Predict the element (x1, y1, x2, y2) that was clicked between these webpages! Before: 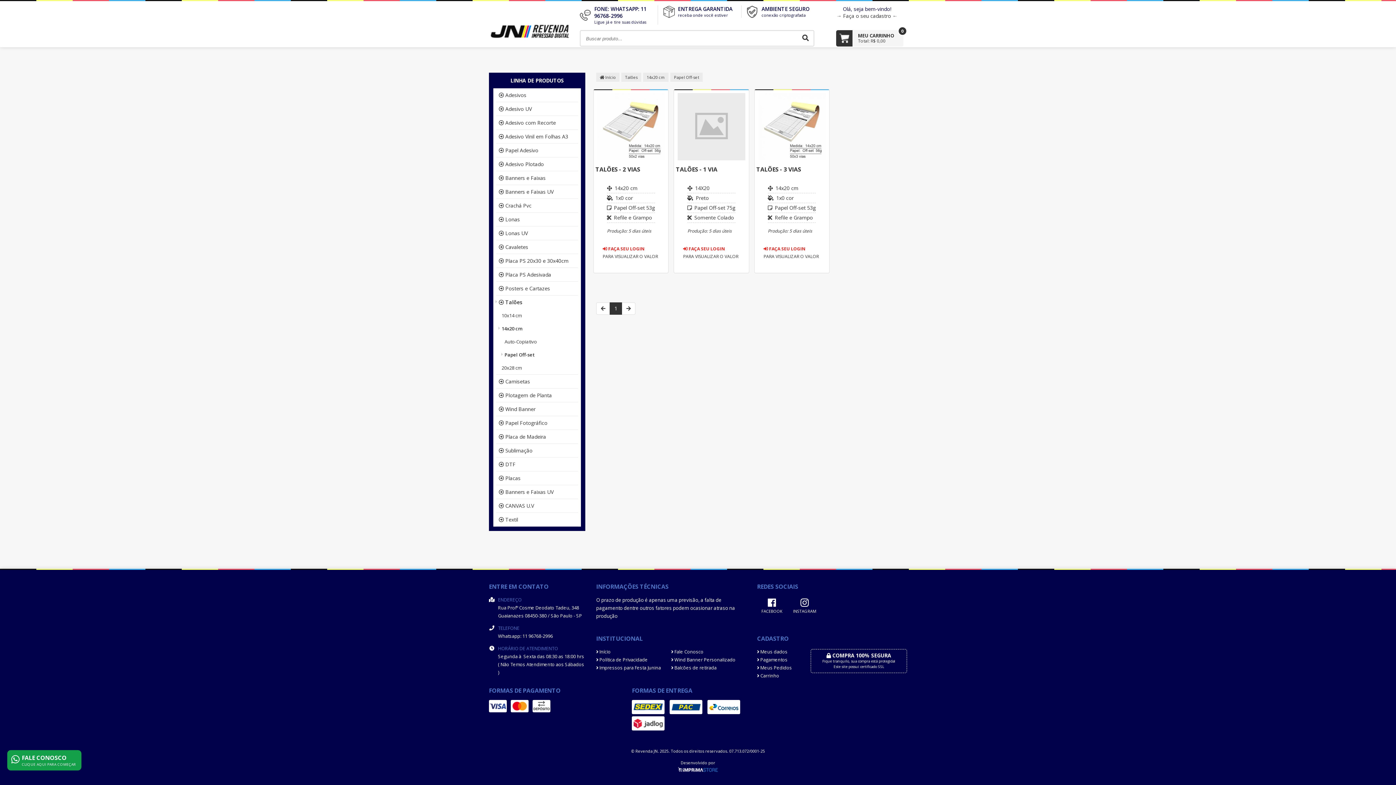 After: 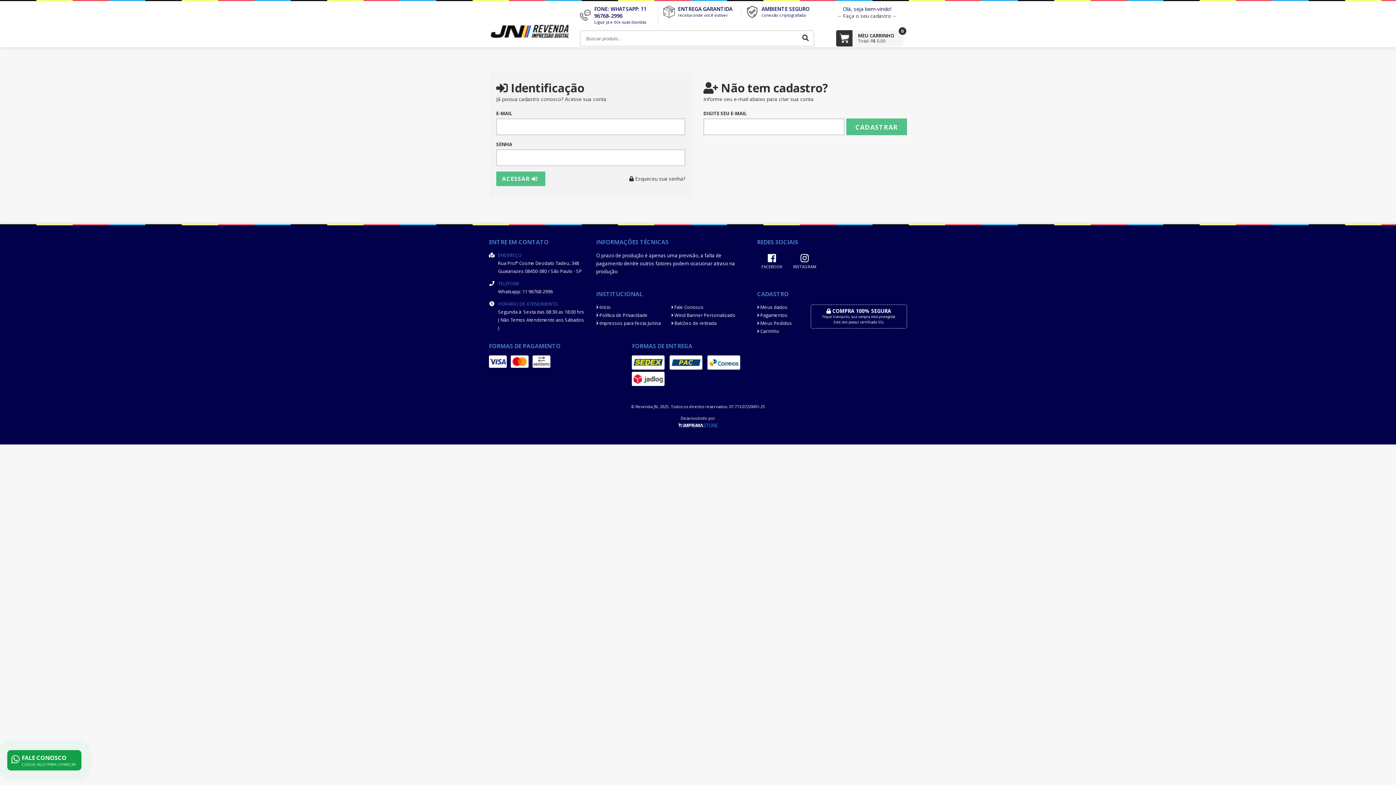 Action: label:  Meus dados bbox: (757, 648, 799, 656)